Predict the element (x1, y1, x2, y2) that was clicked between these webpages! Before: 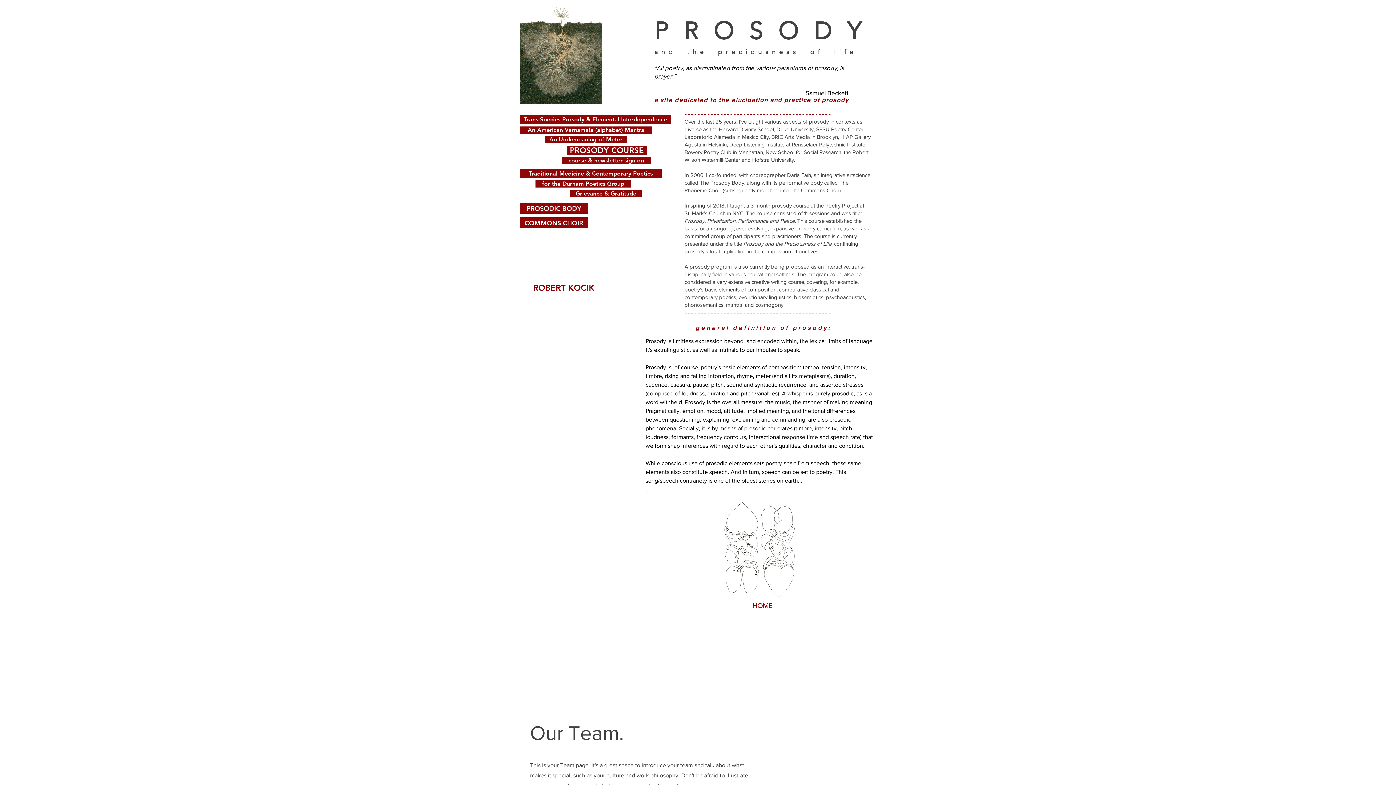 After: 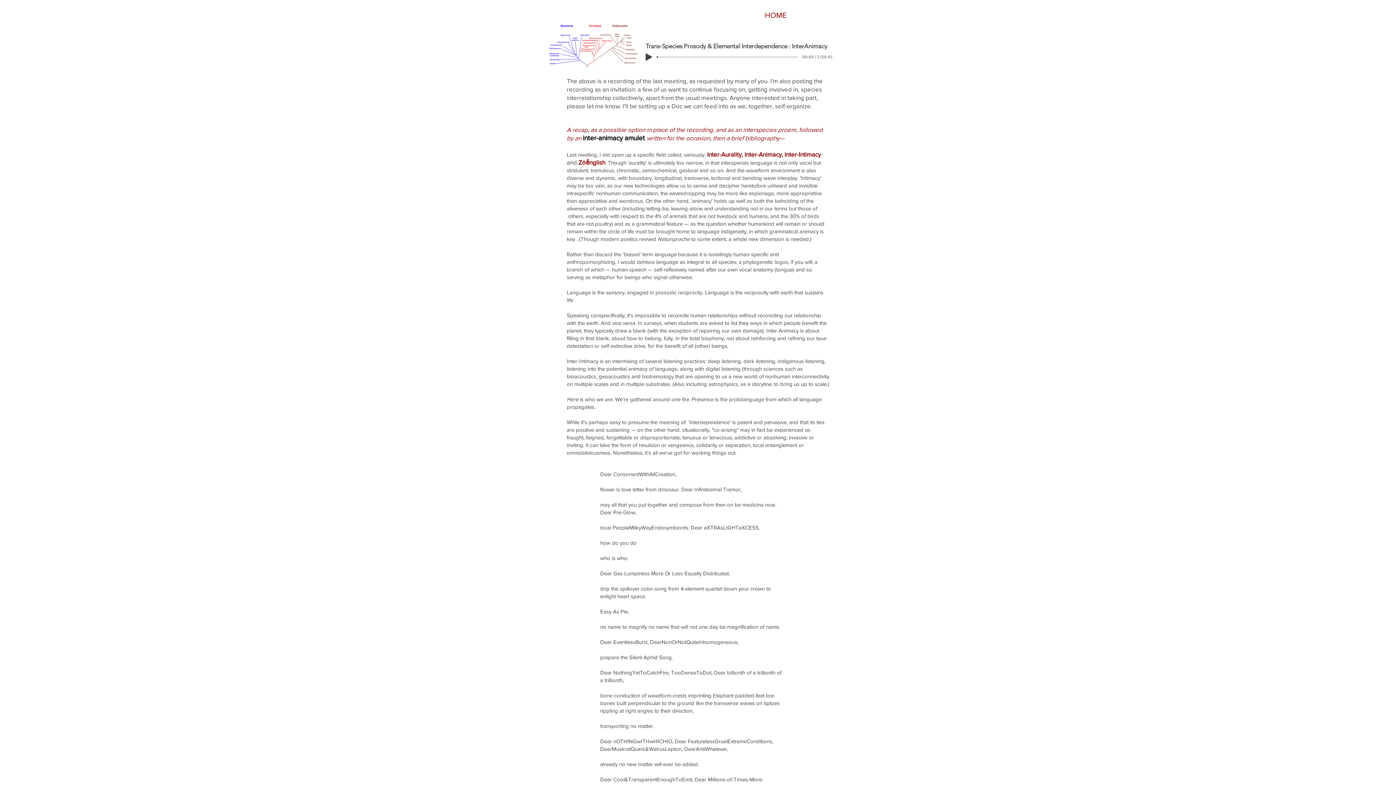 Action: bbox: (520, 114, 671, 124) label: Trans-Species Prosody & Elemental Interdependence 